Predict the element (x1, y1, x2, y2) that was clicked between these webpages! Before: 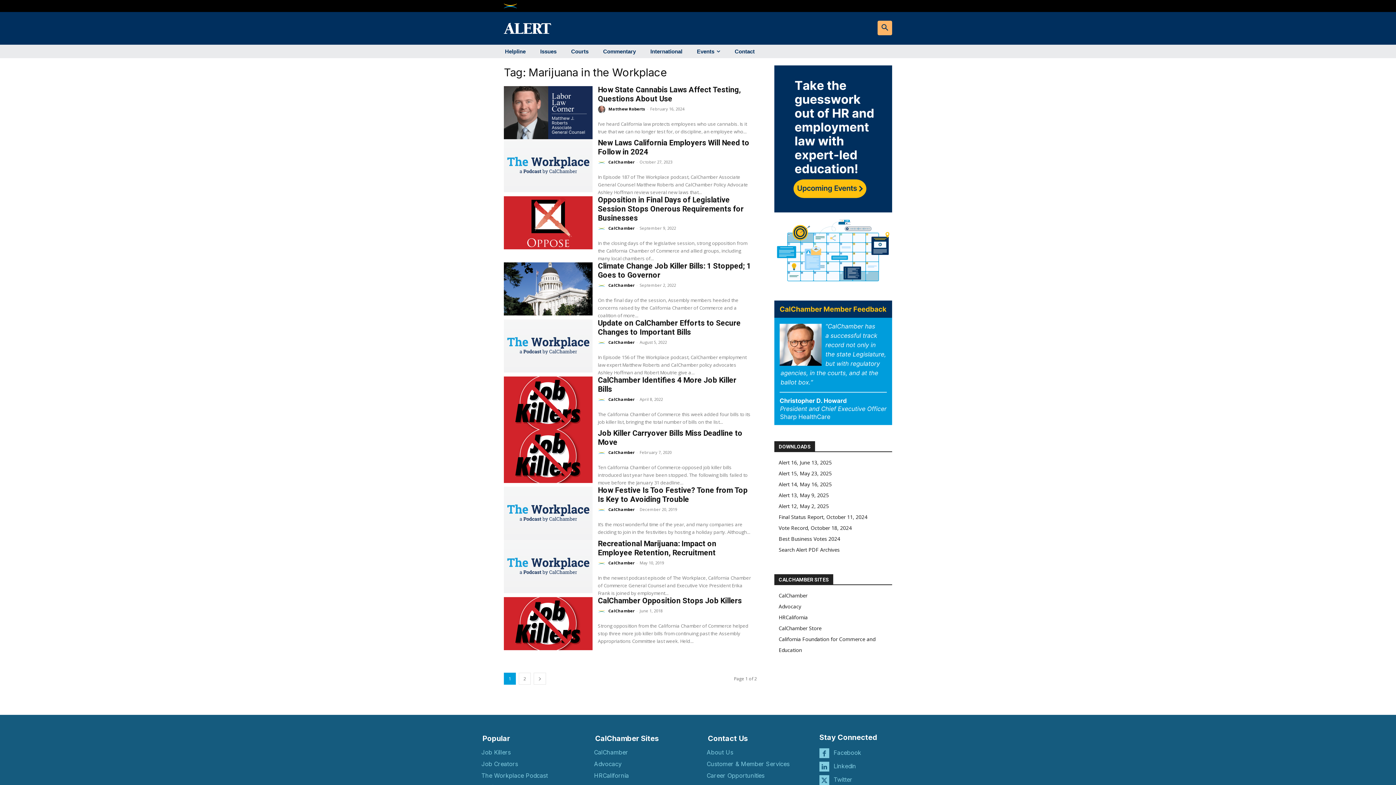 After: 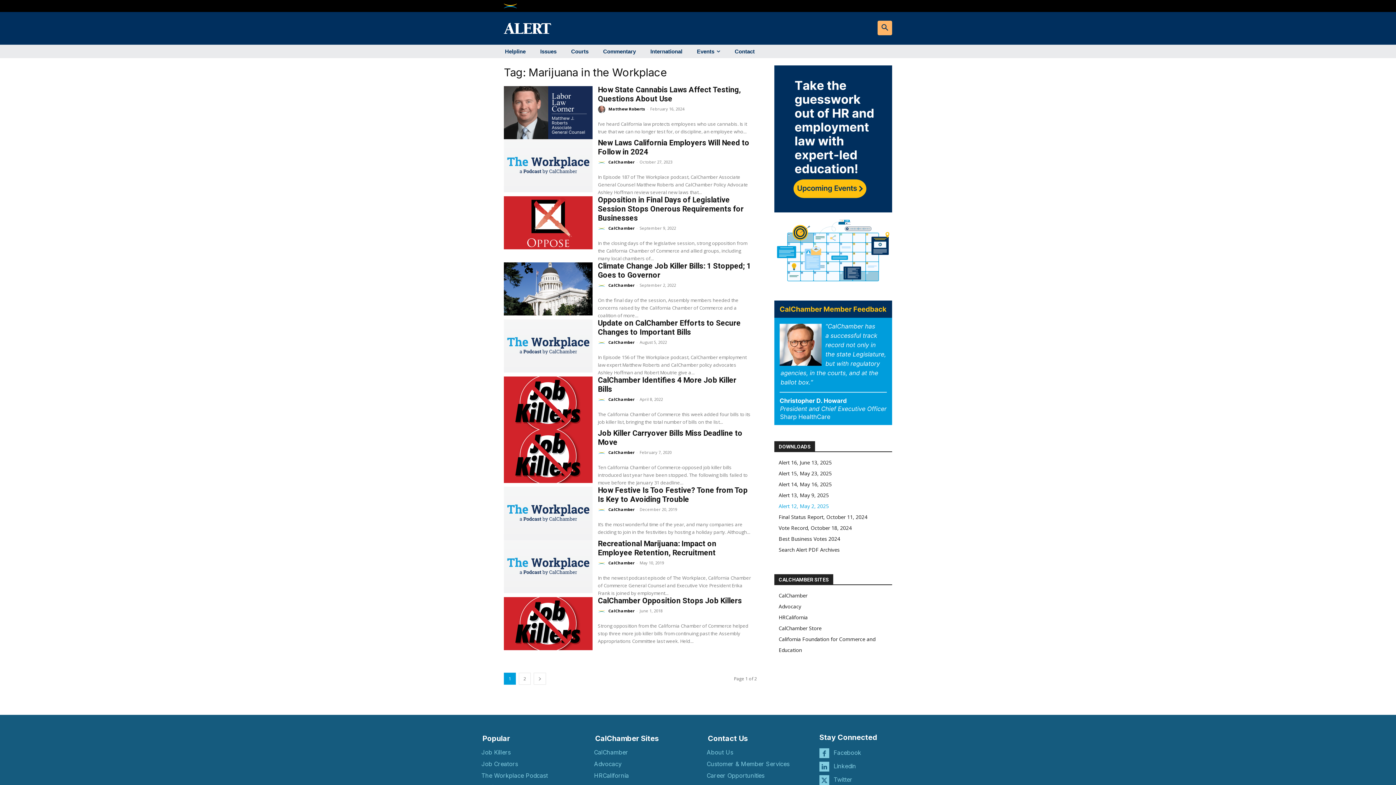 Action: label: Alert 12, May 2, 2025 bbox: (778, 502, 829, 509)